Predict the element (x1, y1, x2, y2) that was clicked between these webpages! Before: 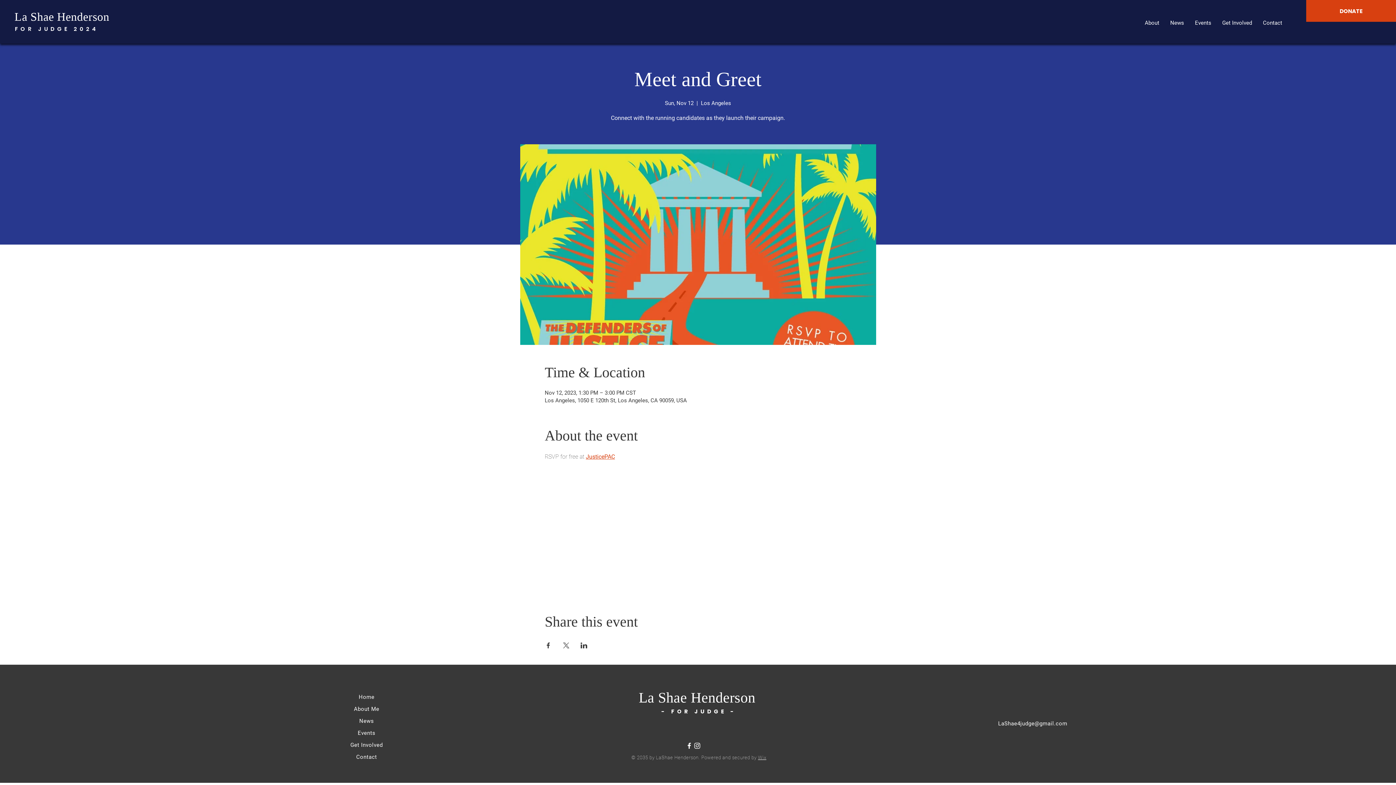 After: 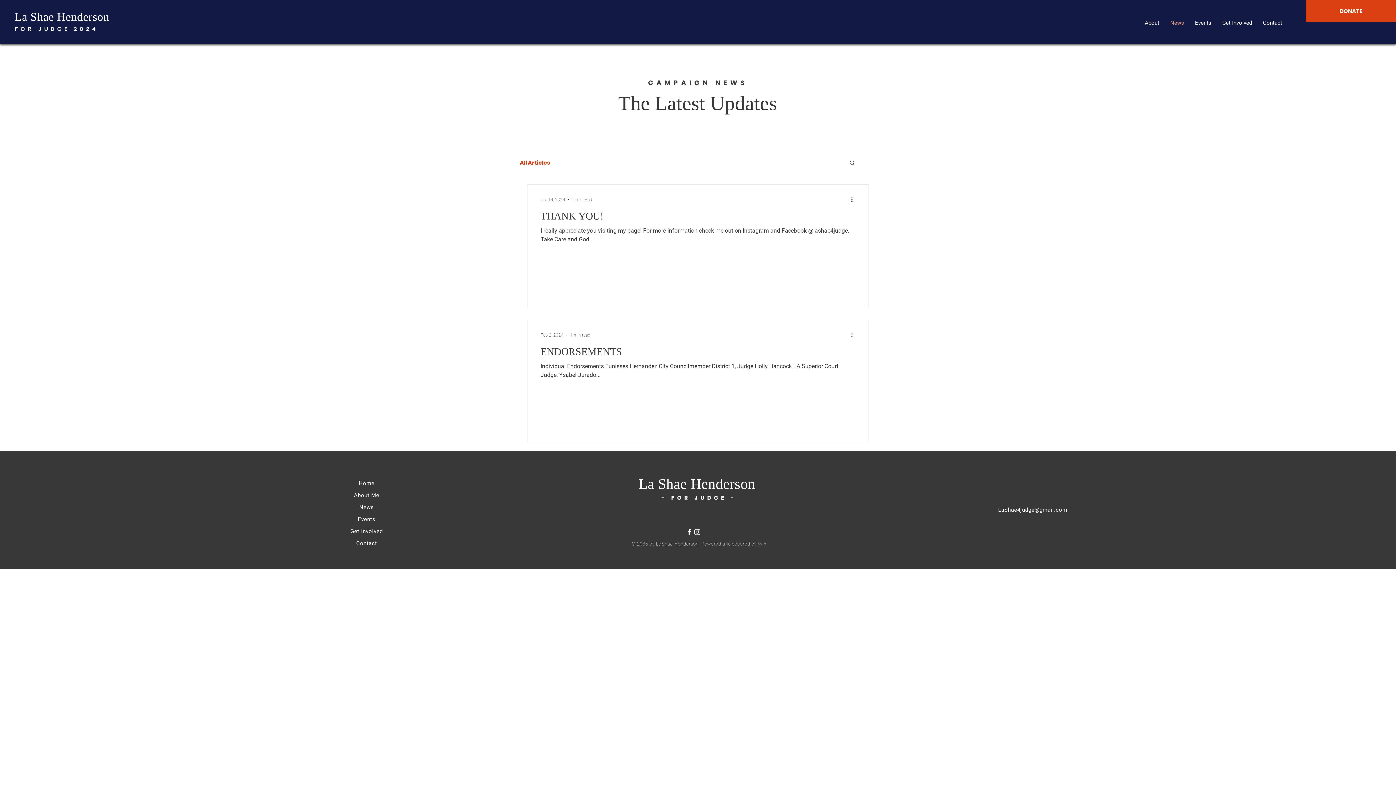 Action: bbox: (1165, 16, 1189, 29) label: News